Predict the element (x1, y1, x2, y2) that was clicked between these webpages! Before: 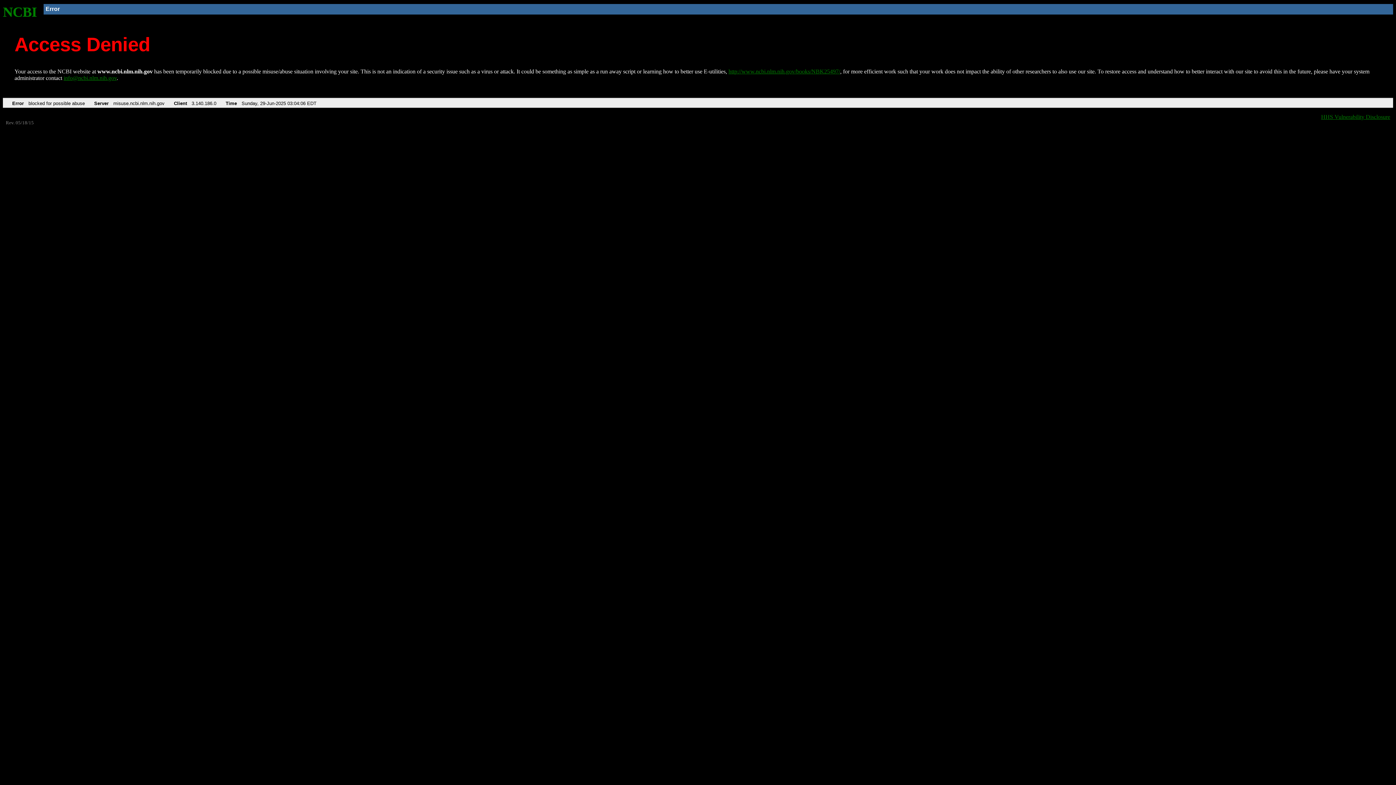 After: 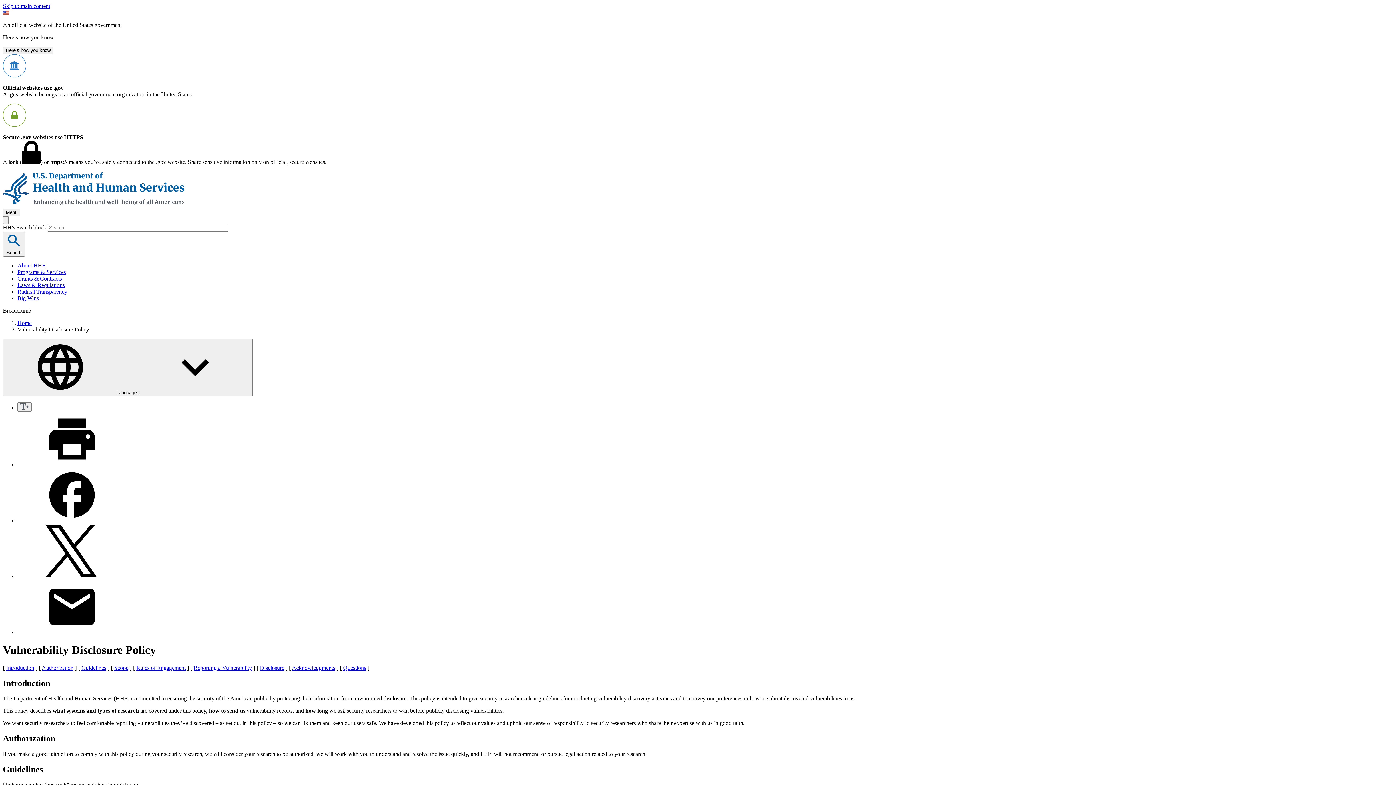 Action: label: HHS Vulnerability Disclosure bbox: (1321, 113, 1390, 119)